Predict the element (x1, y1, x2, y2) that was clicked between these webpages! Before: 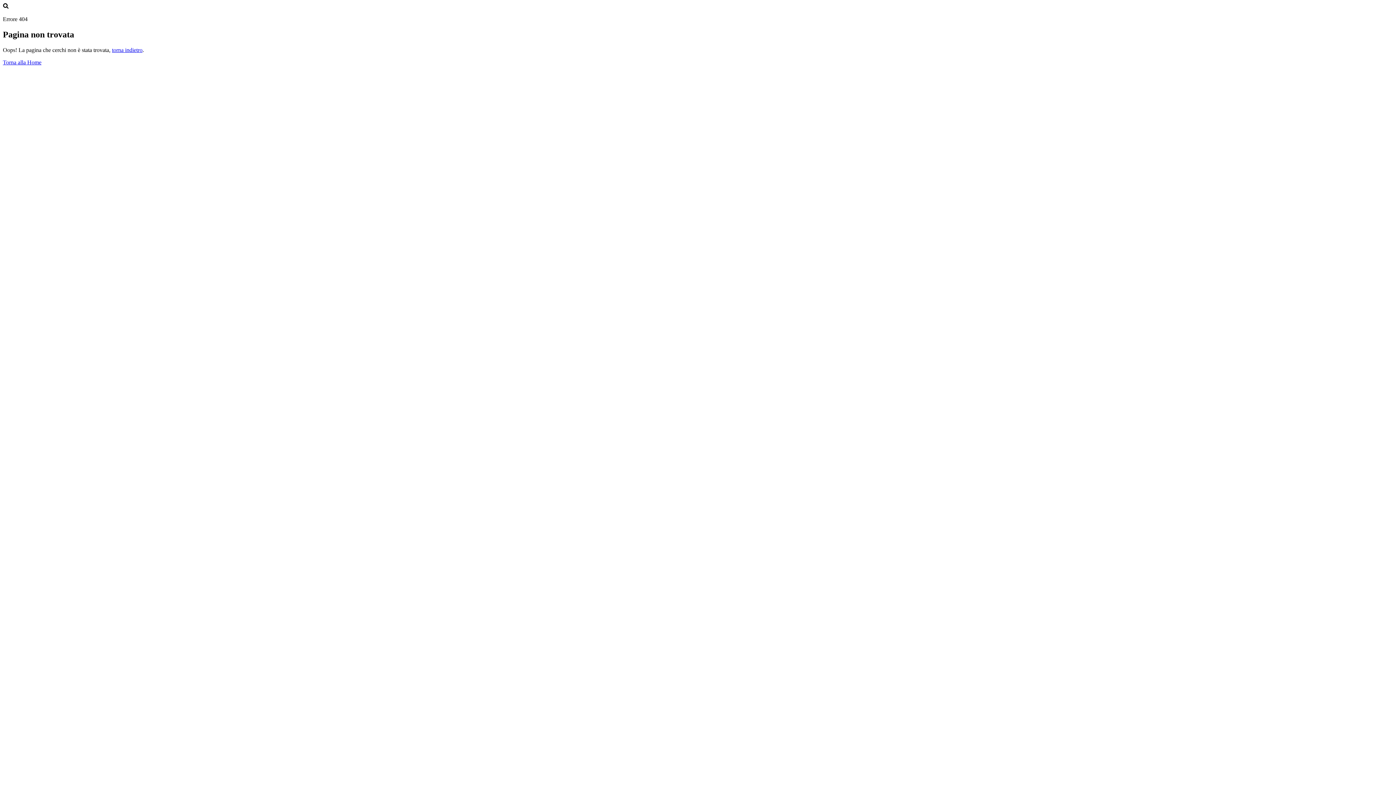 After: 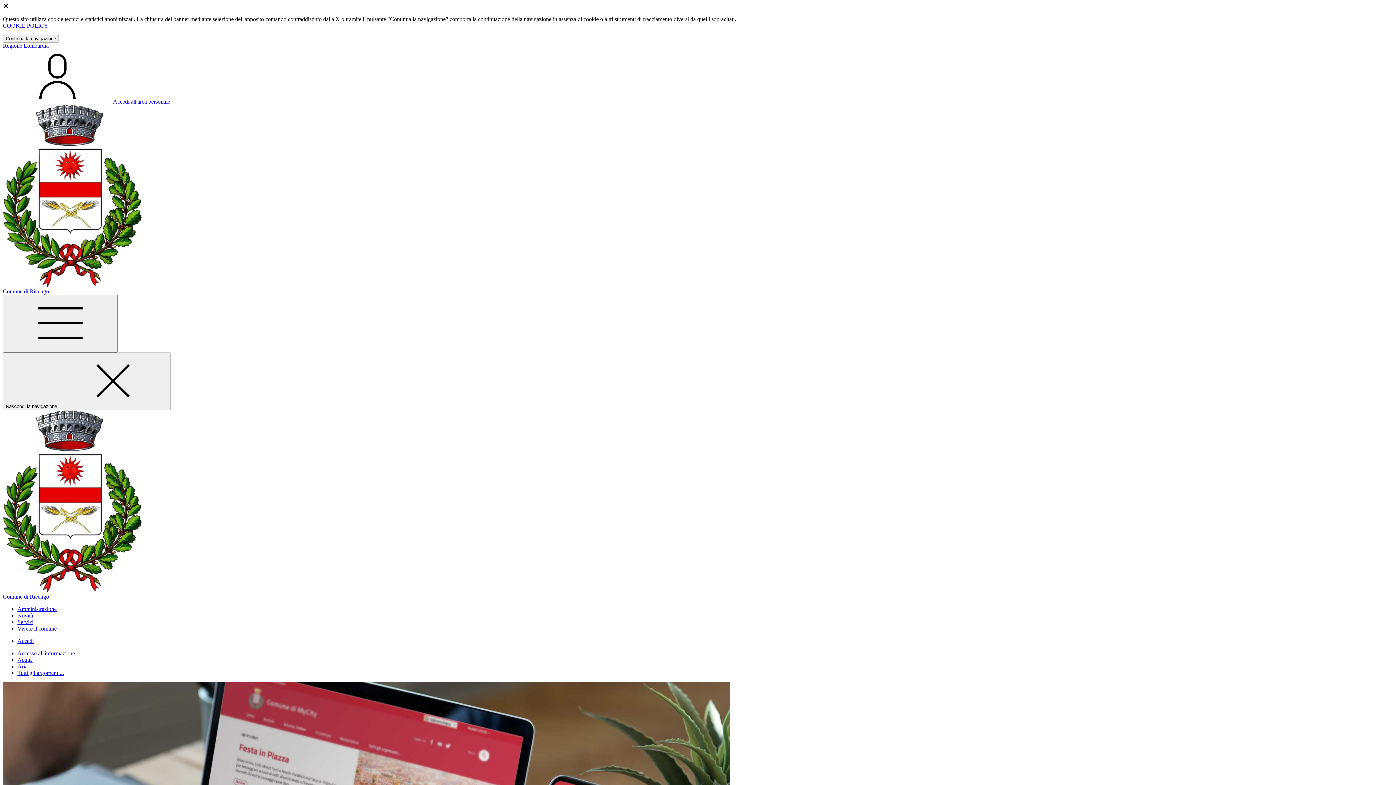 Action: bbox: (2, 59, 41, 65) label: Torna alla Home